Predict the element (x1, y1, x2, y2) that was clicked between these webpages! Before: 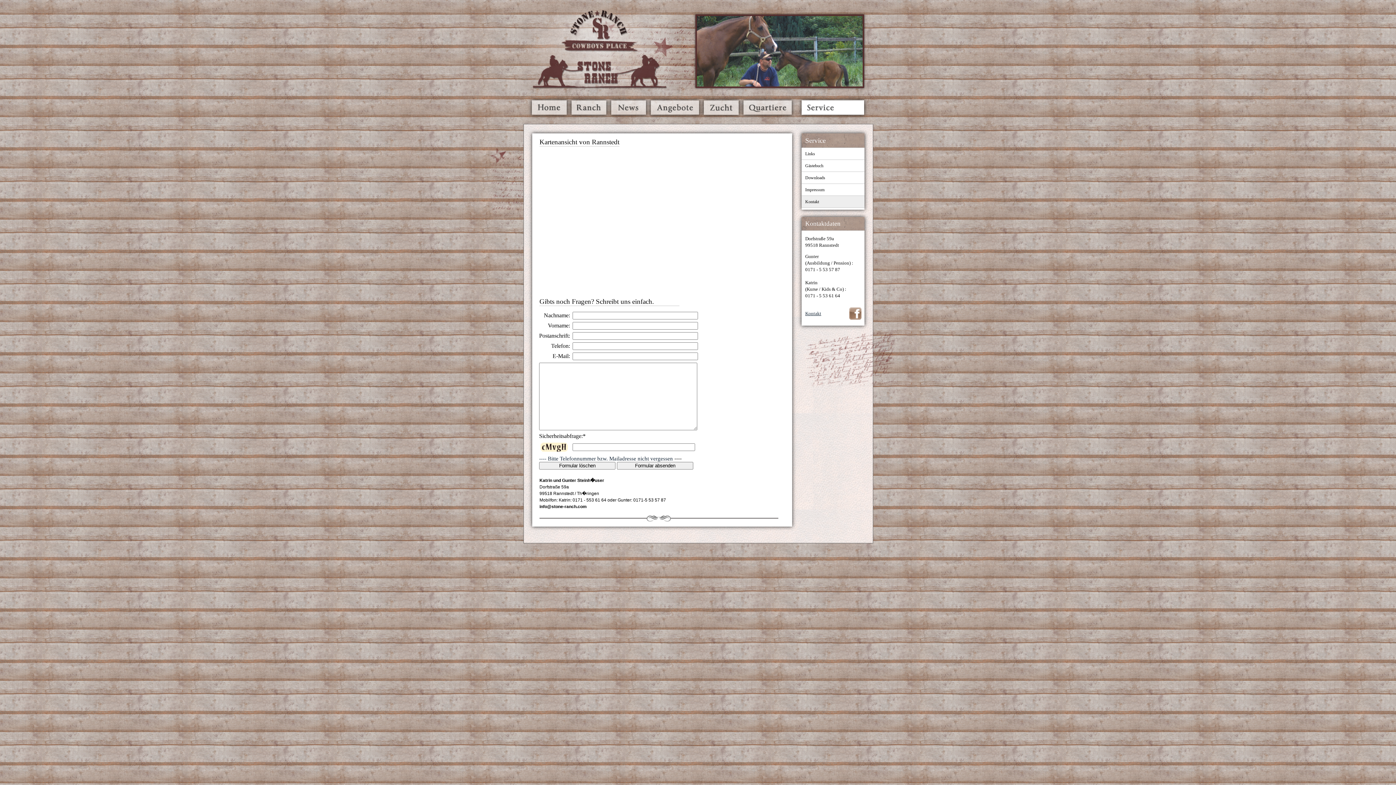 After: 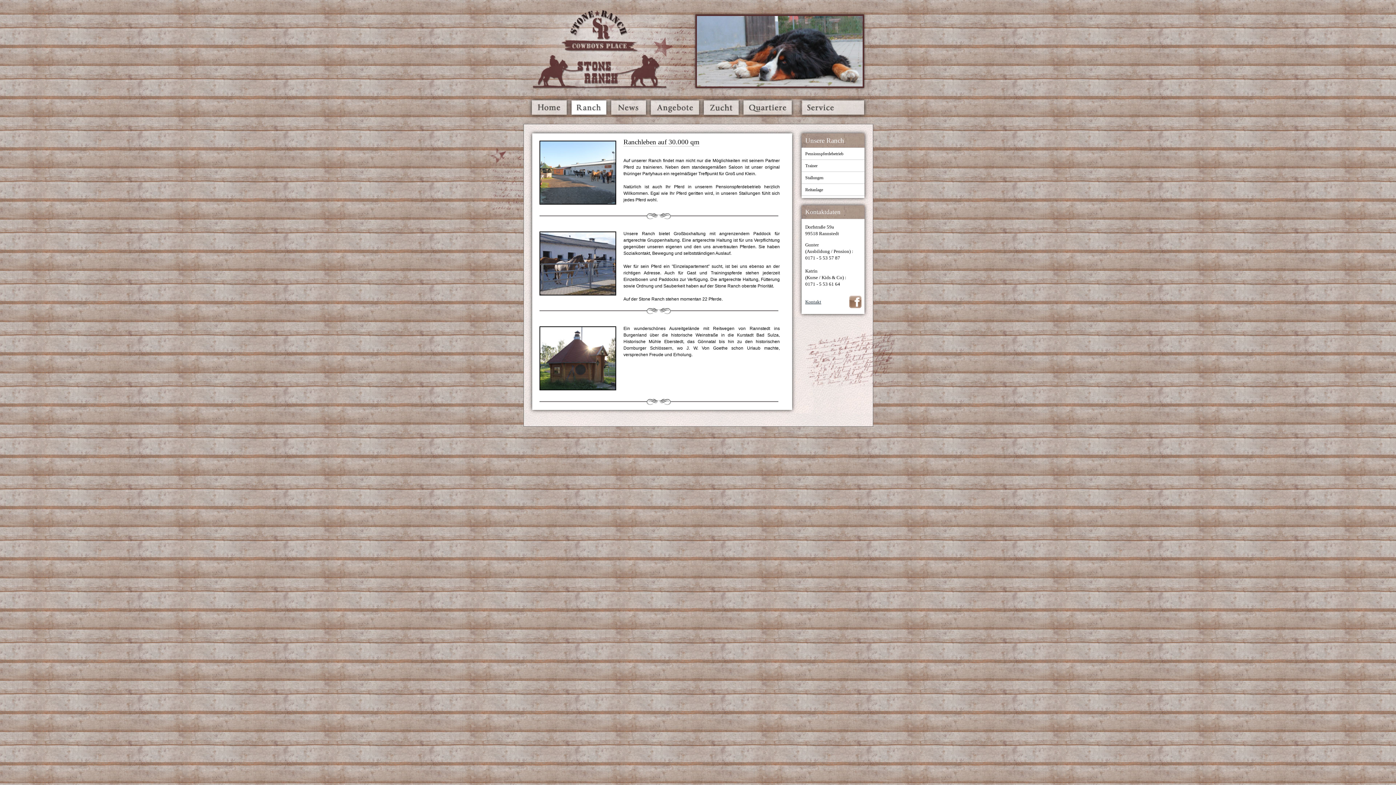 Action: bbox: (571, 109, 606, 116)